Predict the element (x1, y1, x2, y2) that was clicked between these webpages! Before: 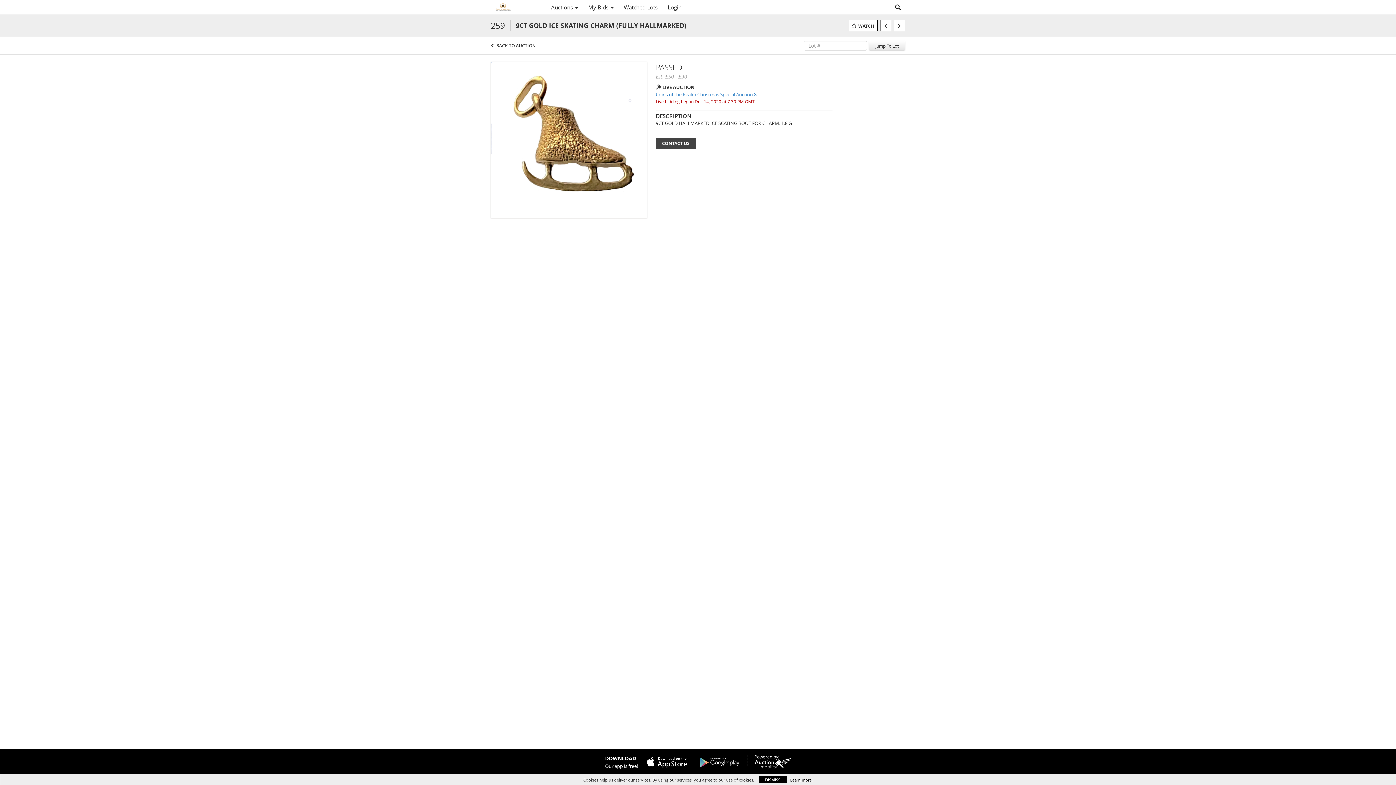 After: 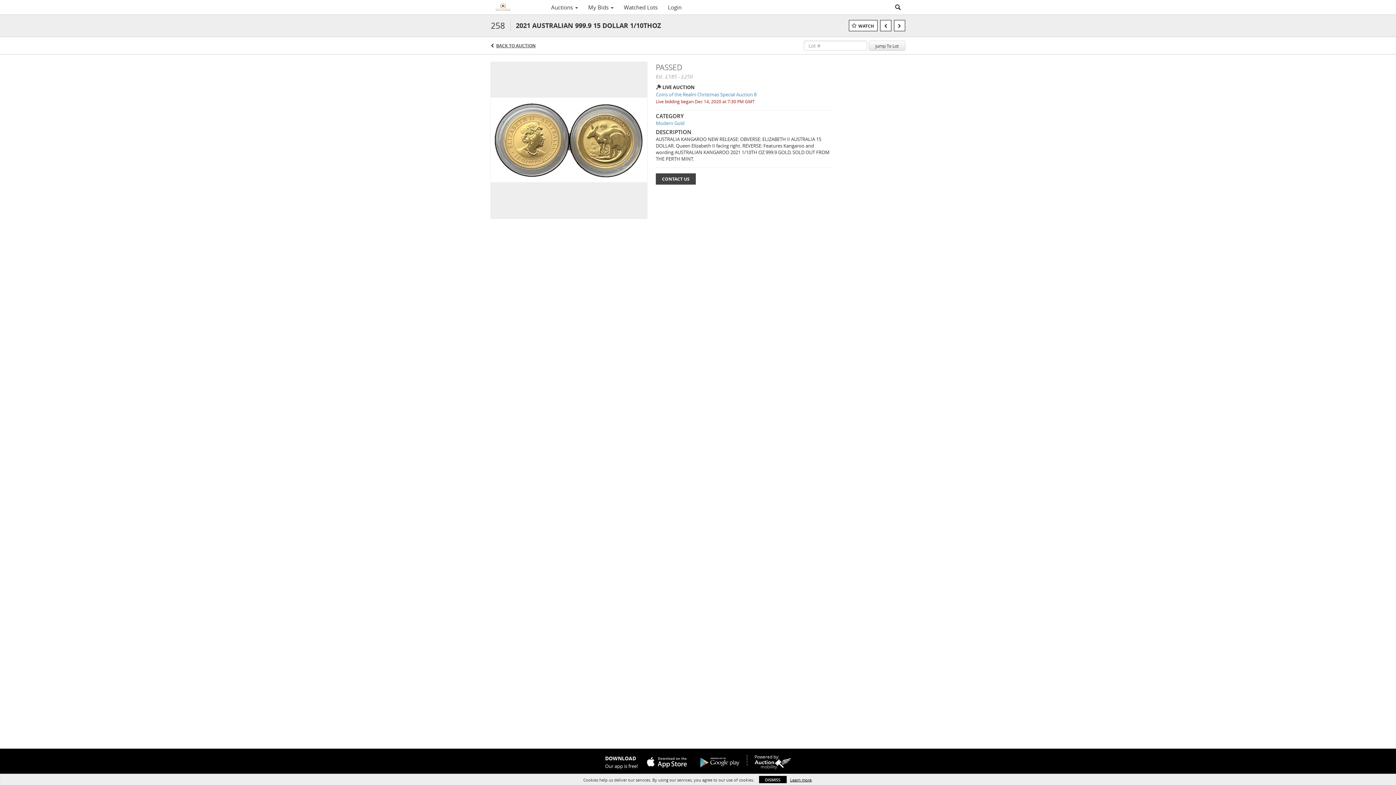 Action: bbox: (880, 20, 891, 31)